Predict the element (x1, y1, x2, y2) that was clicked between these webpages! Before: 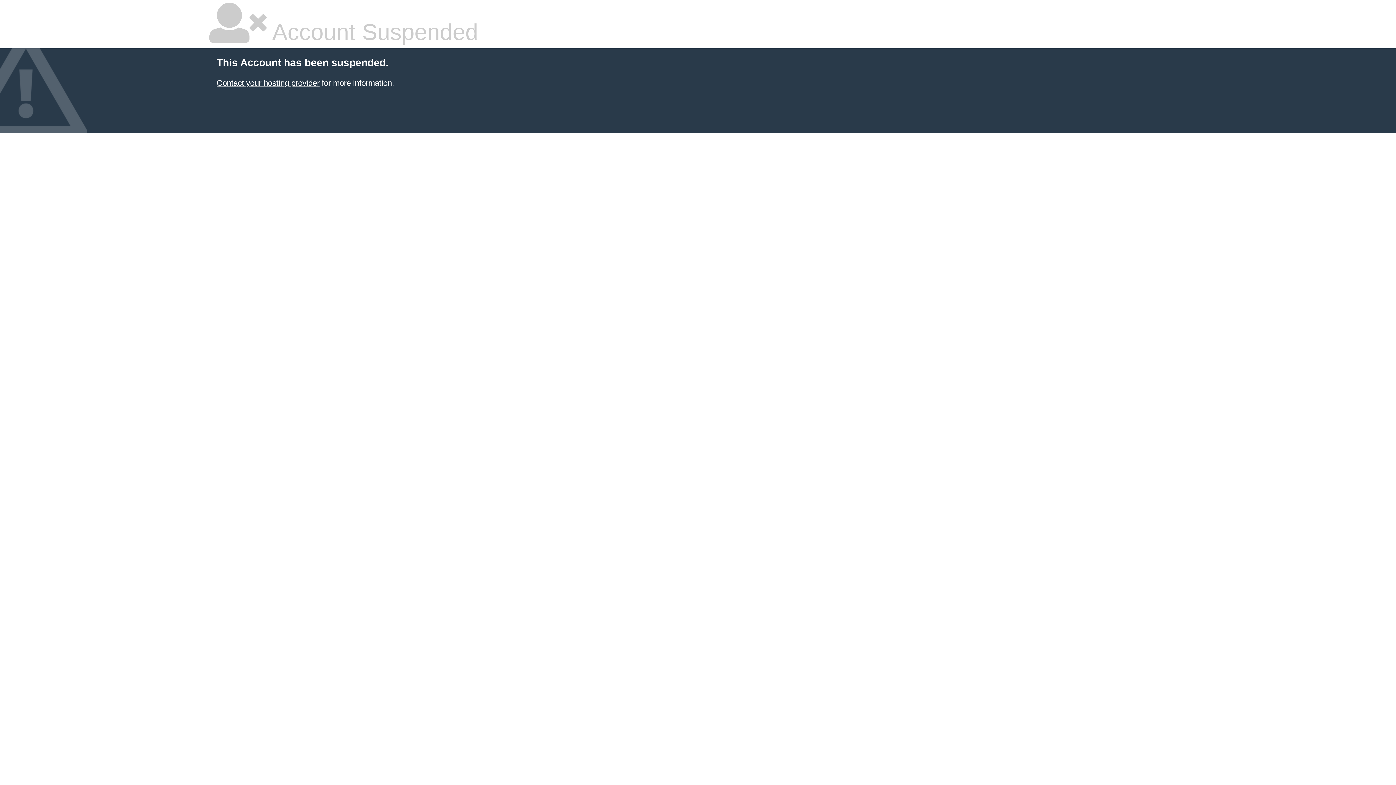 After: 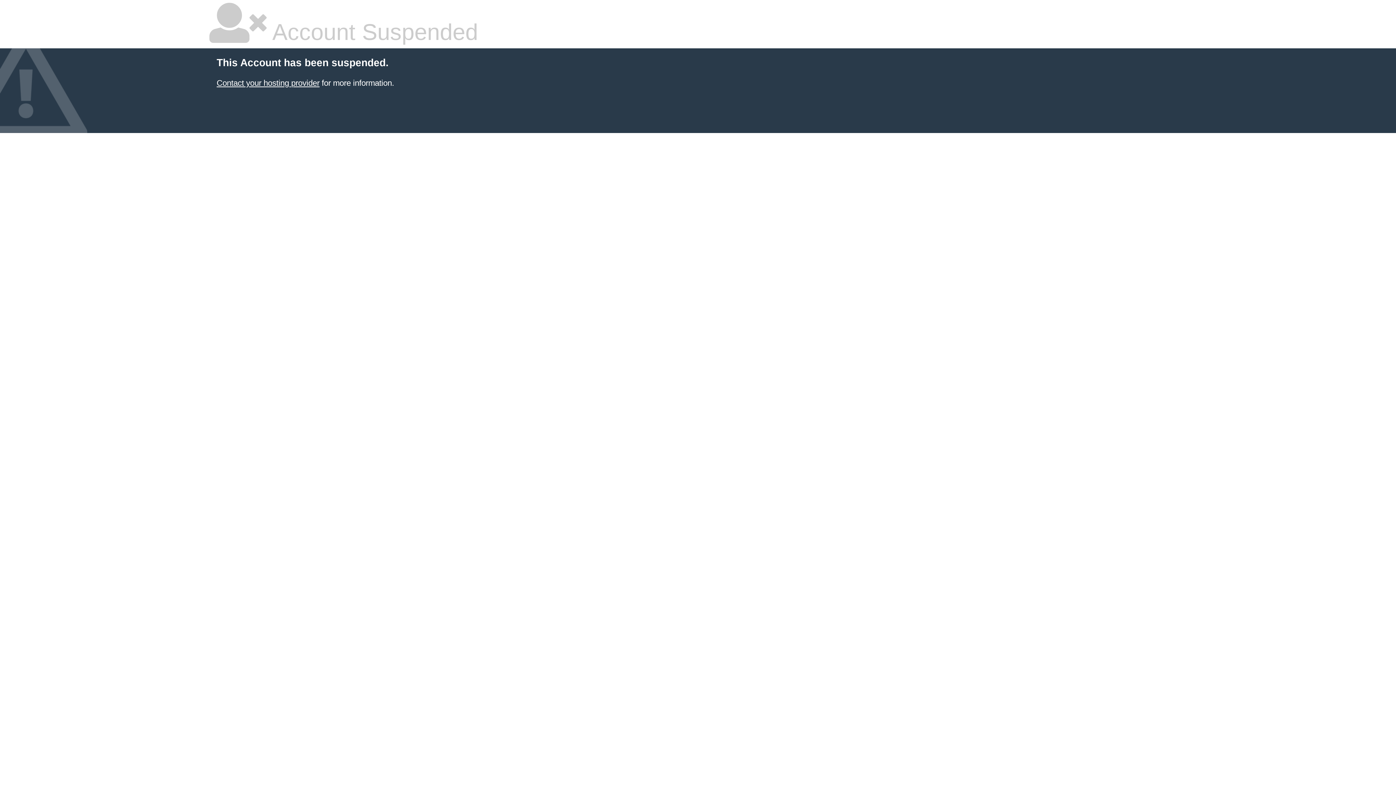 Action: label: Contact your hosting provider bbox: (216, 78, 319, 87)